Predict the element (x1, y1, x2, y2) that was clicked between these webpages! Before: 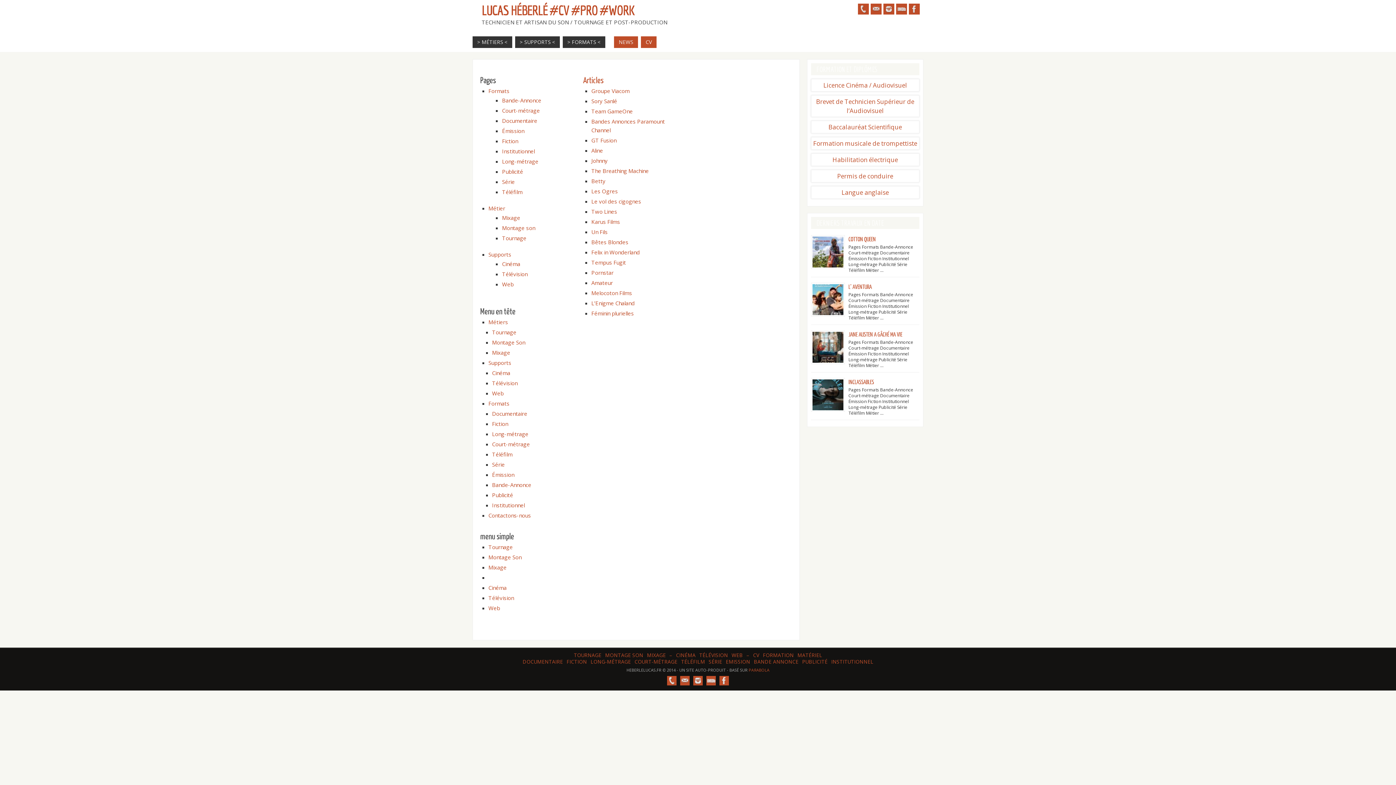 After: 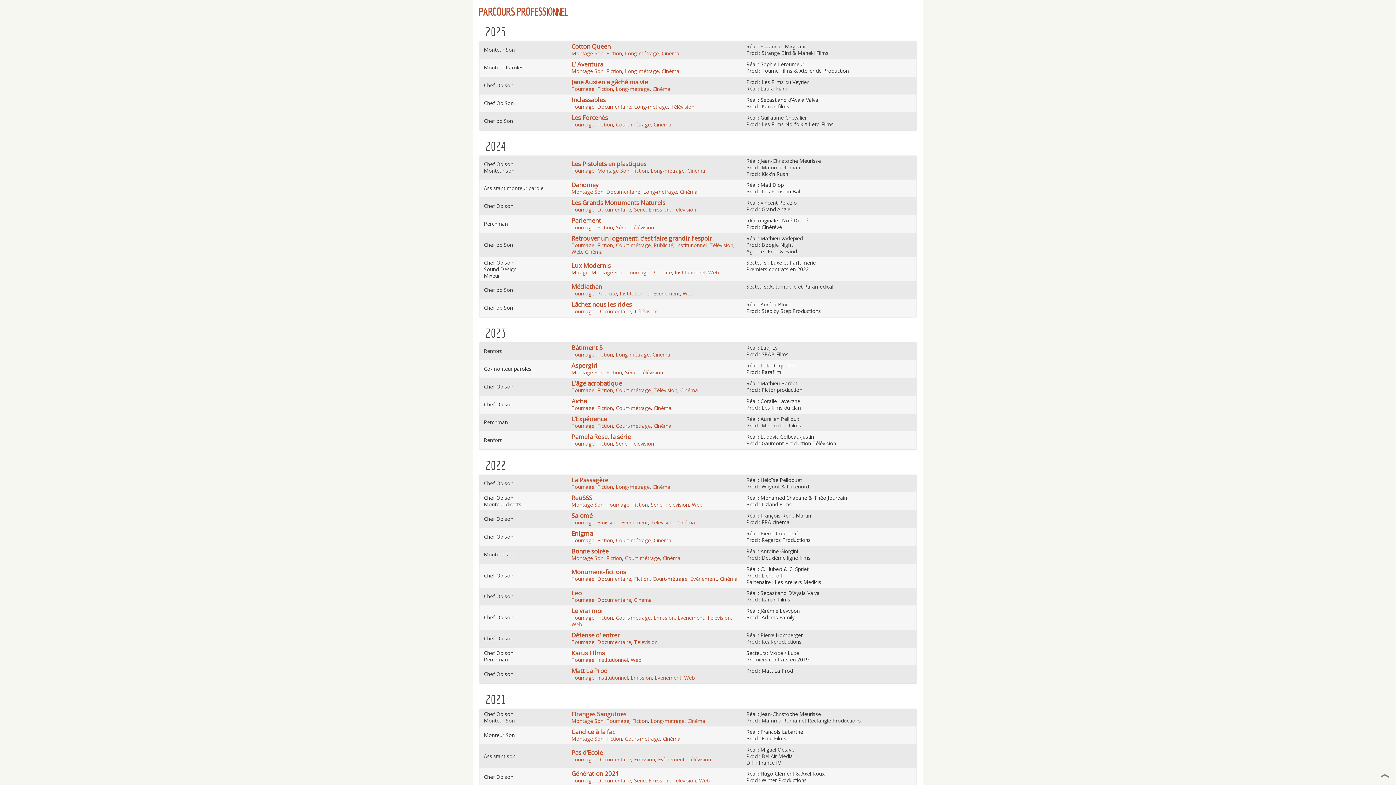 Action: label: CV bbox: (753, 652, 759, 658)